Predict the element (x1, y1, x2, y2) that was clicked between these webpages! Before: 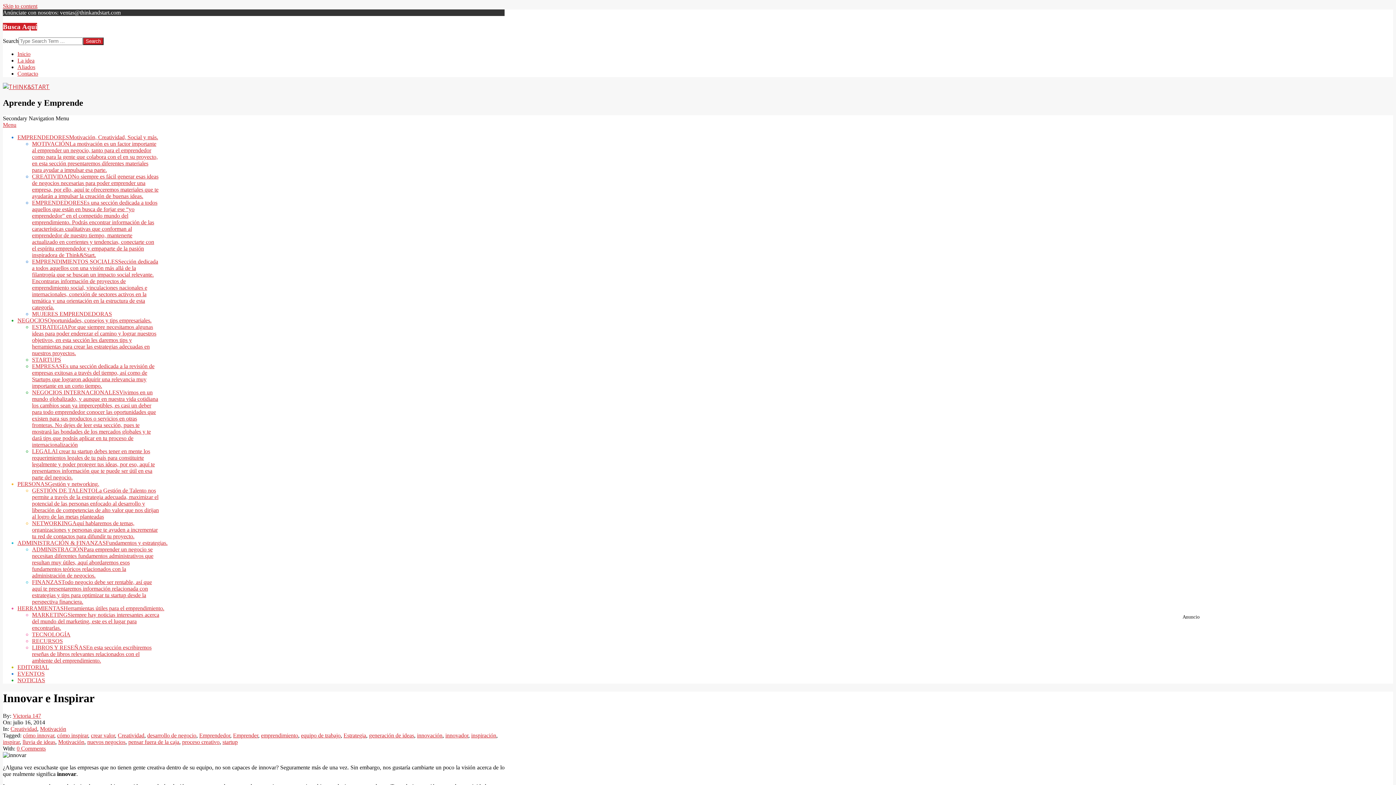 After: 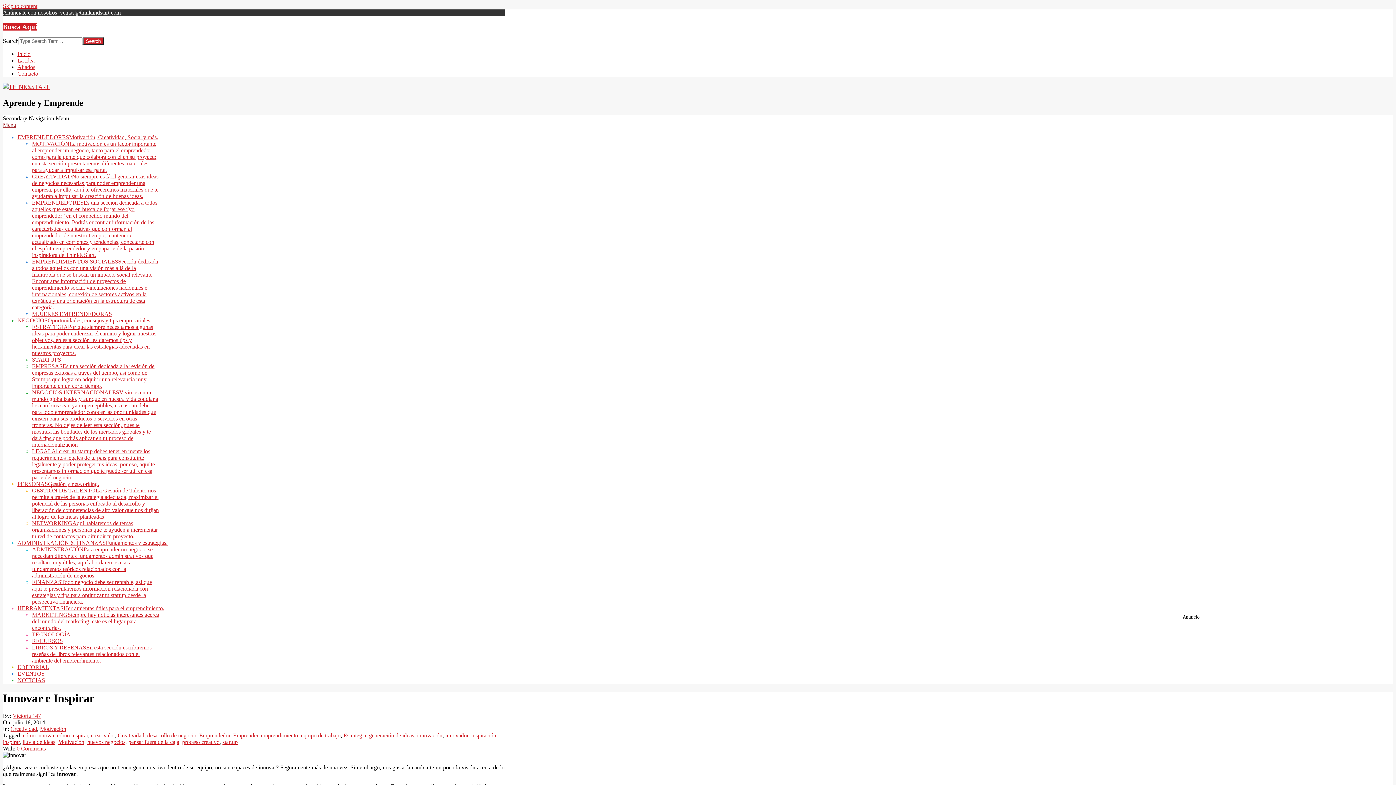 Action: label: Menu bbox: (2, 121, 16, 128)